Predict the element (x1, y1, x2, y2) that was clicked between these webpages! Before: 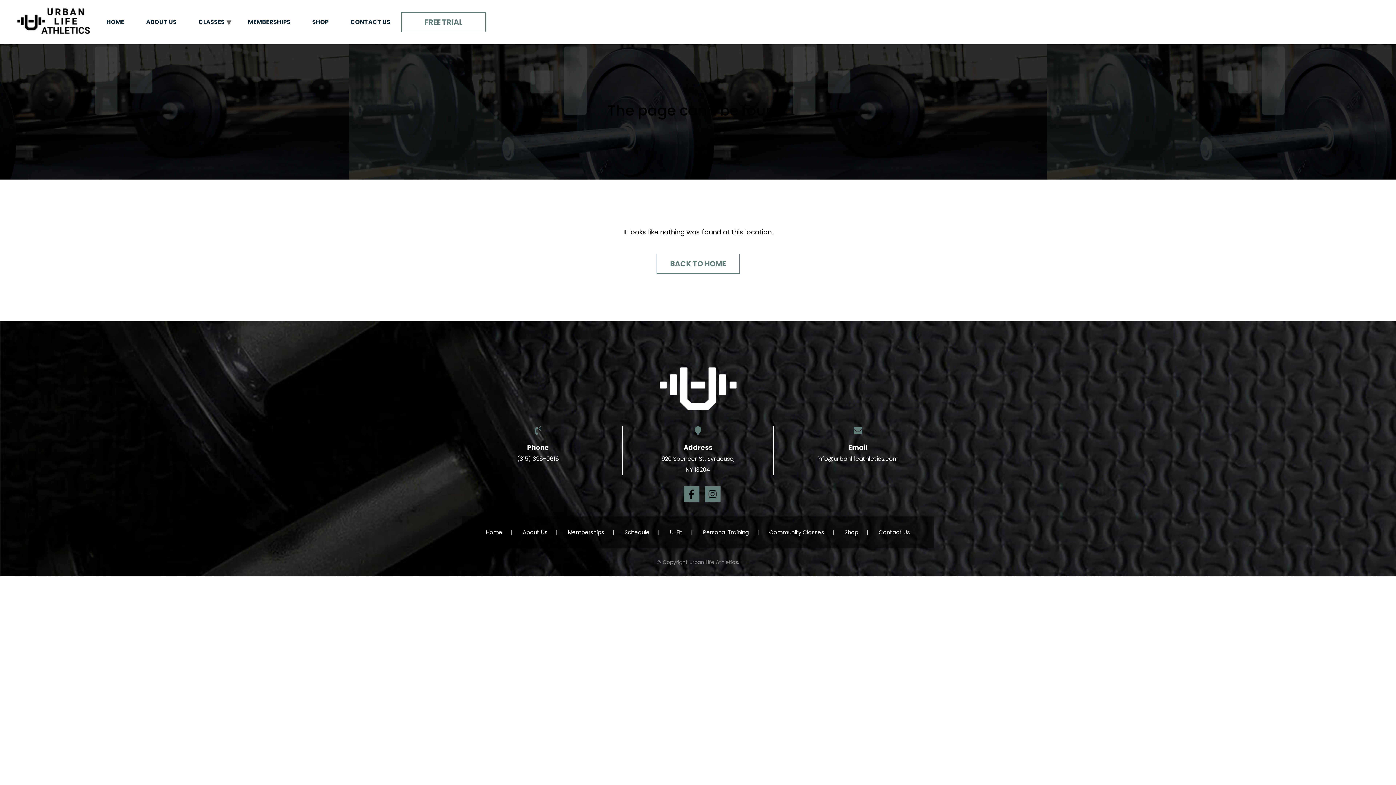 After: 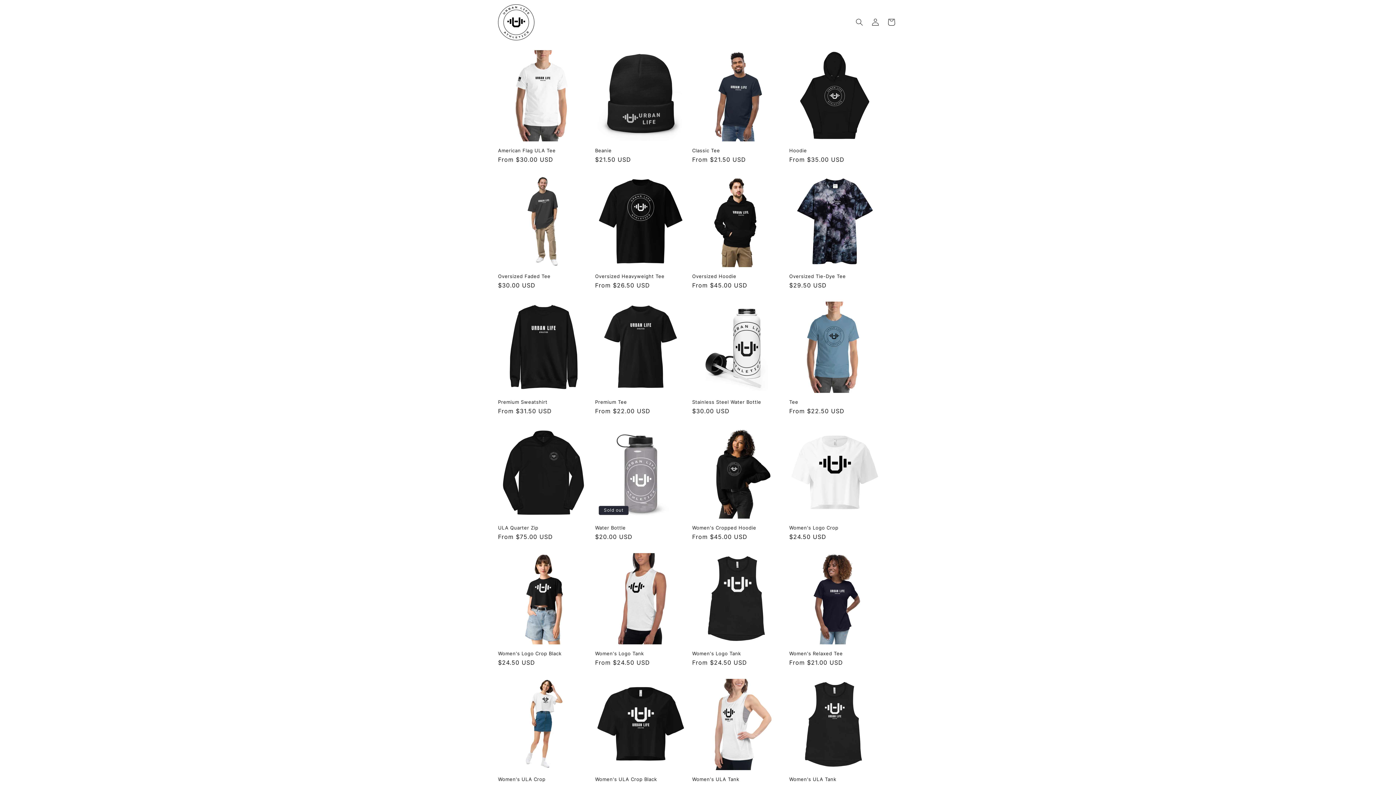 Action: label: Shop bbox: (839, 520, 864, 545)